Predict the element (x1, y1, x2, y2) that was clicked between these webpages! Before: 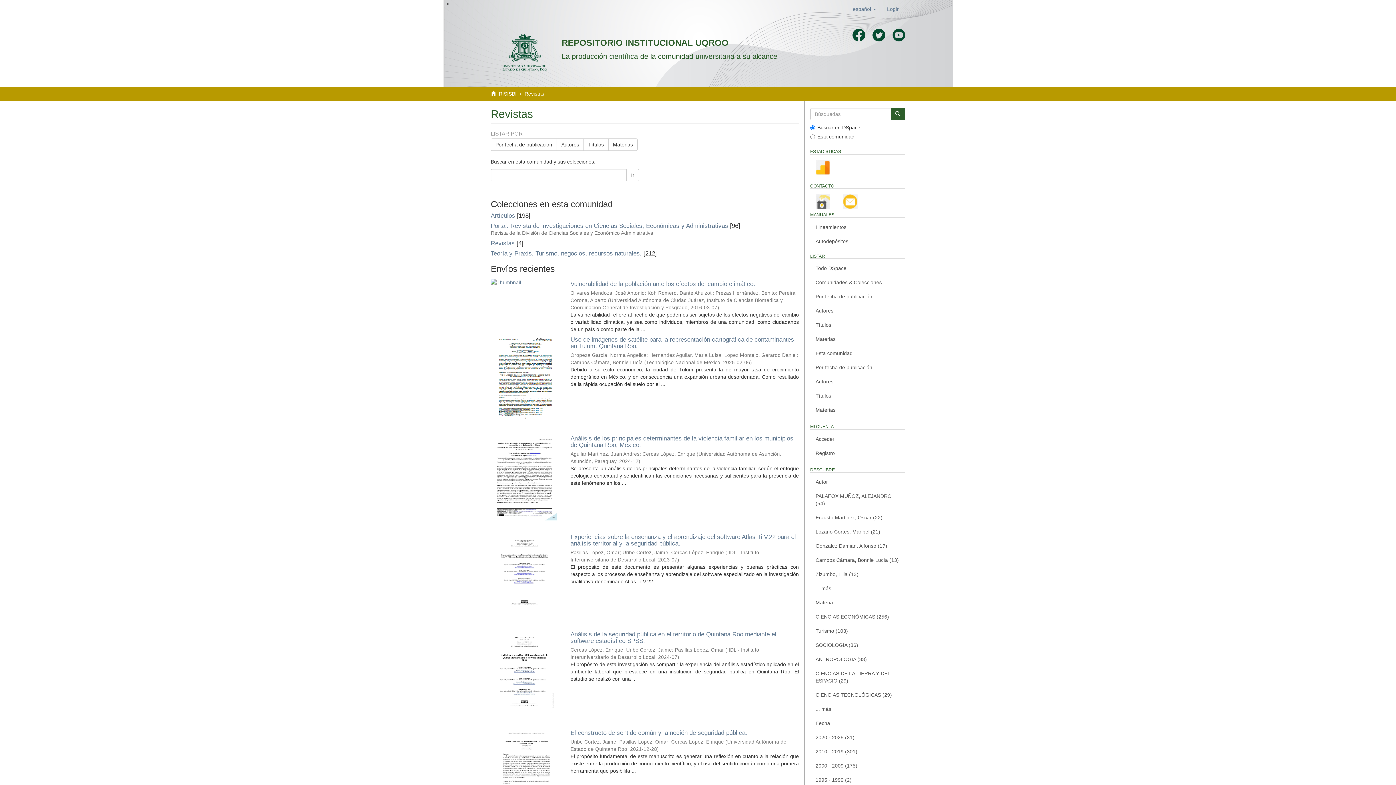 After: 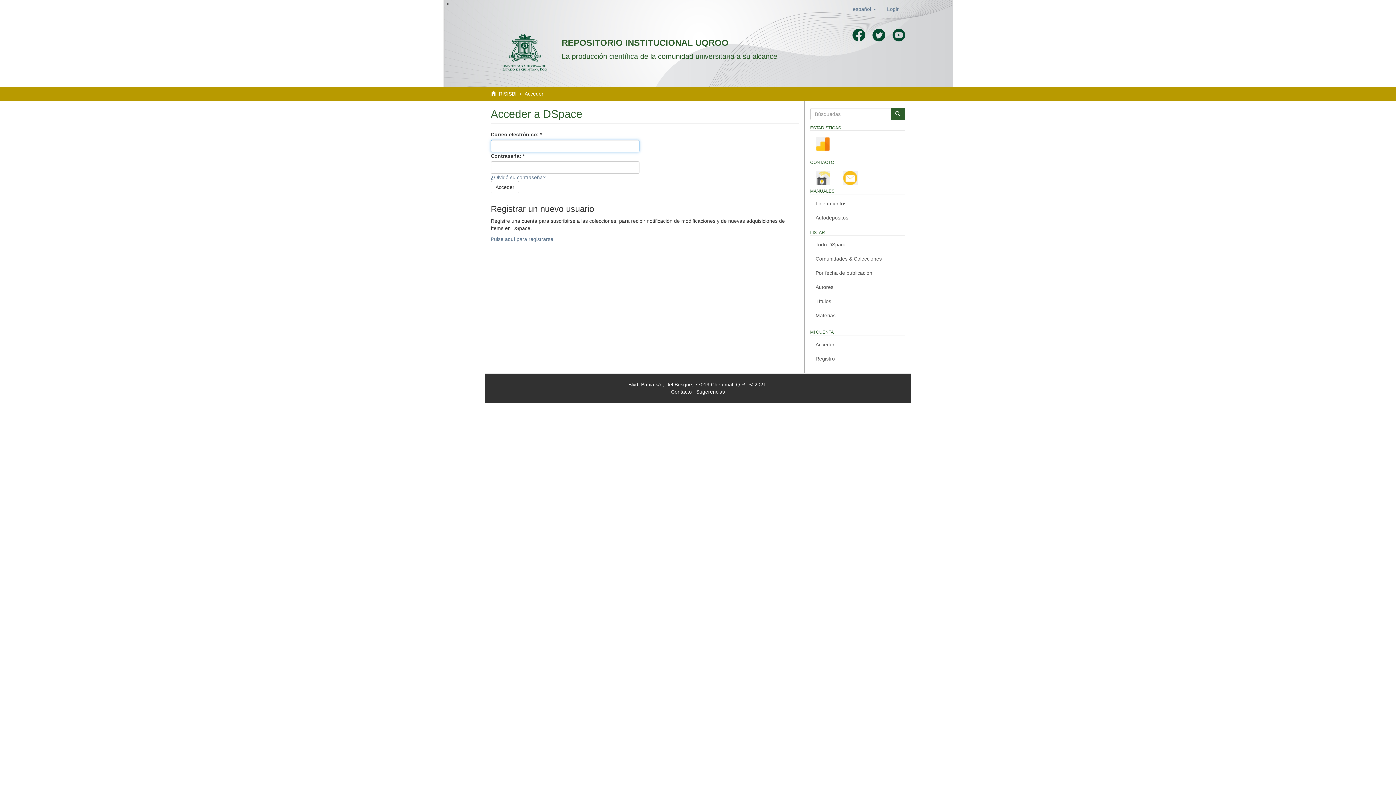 Action: bbox: (881, 0, 905, 18) label: Login